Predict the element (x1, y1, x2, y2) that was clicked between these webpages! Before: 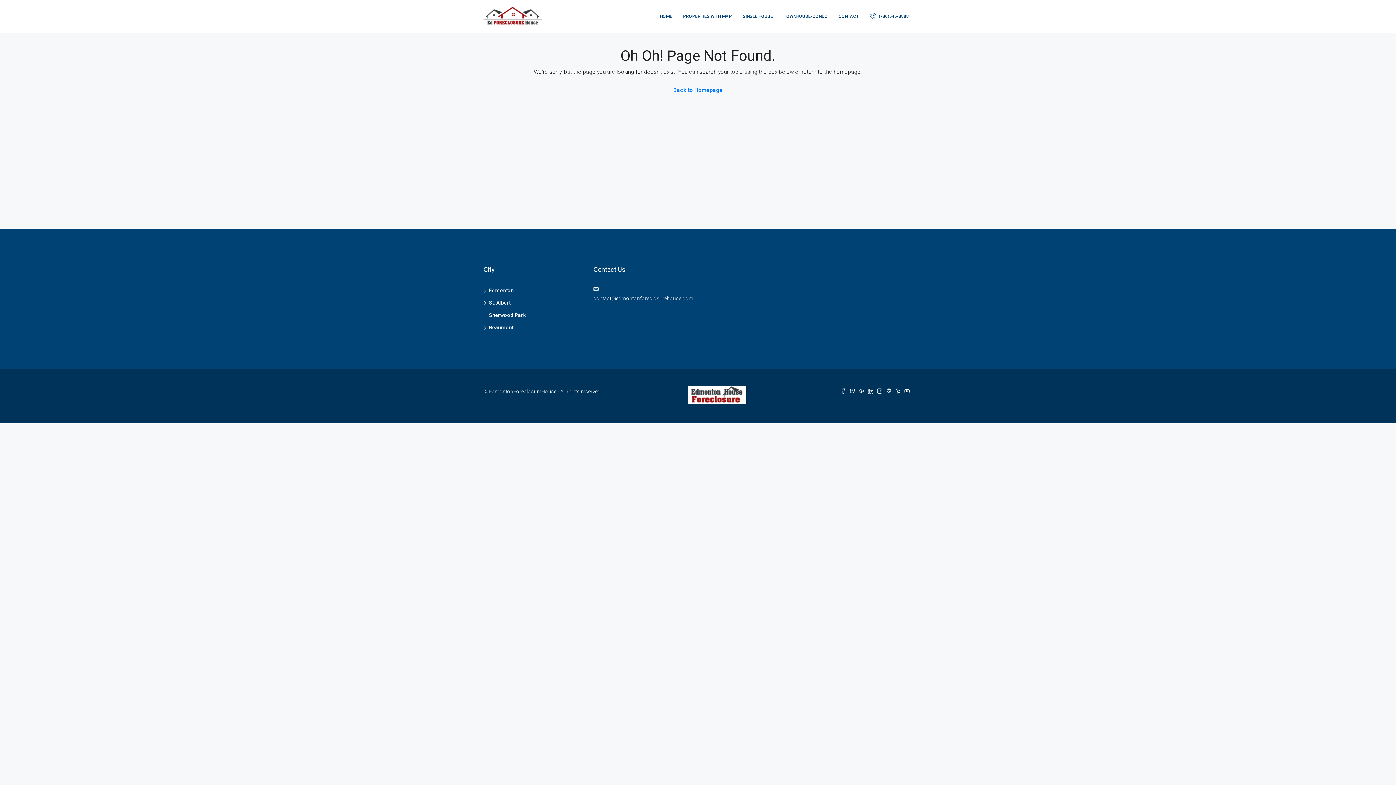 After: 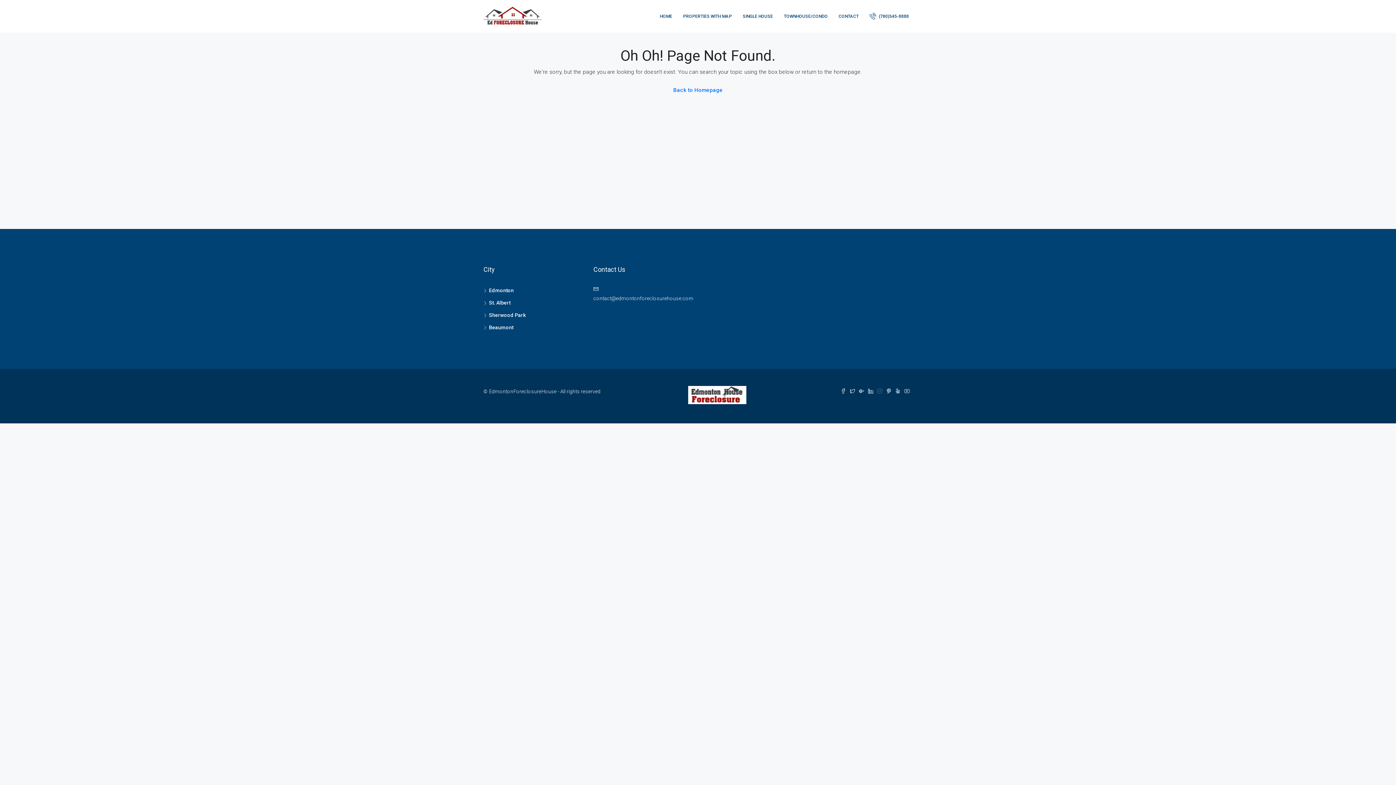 Action: label:   bbox: (877, 388, 886, 394)